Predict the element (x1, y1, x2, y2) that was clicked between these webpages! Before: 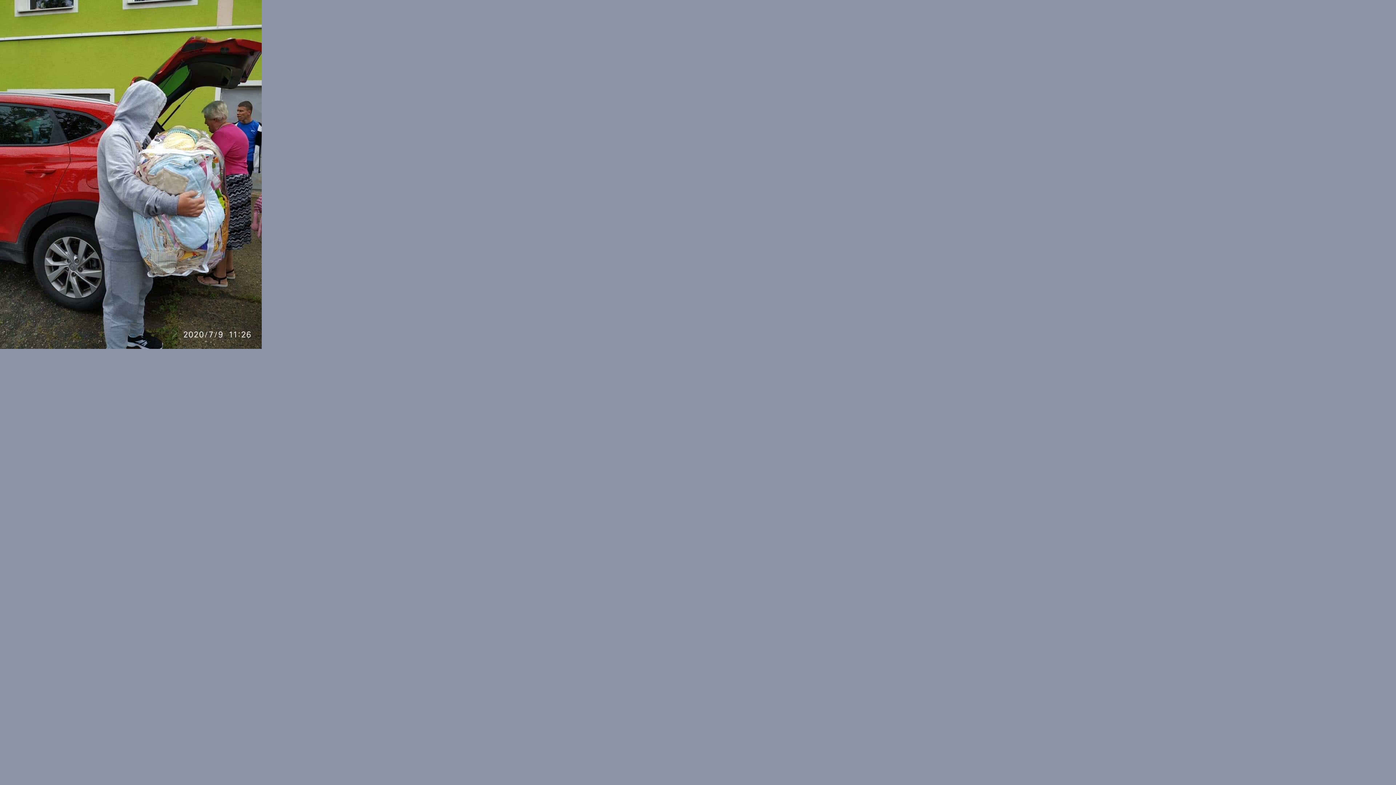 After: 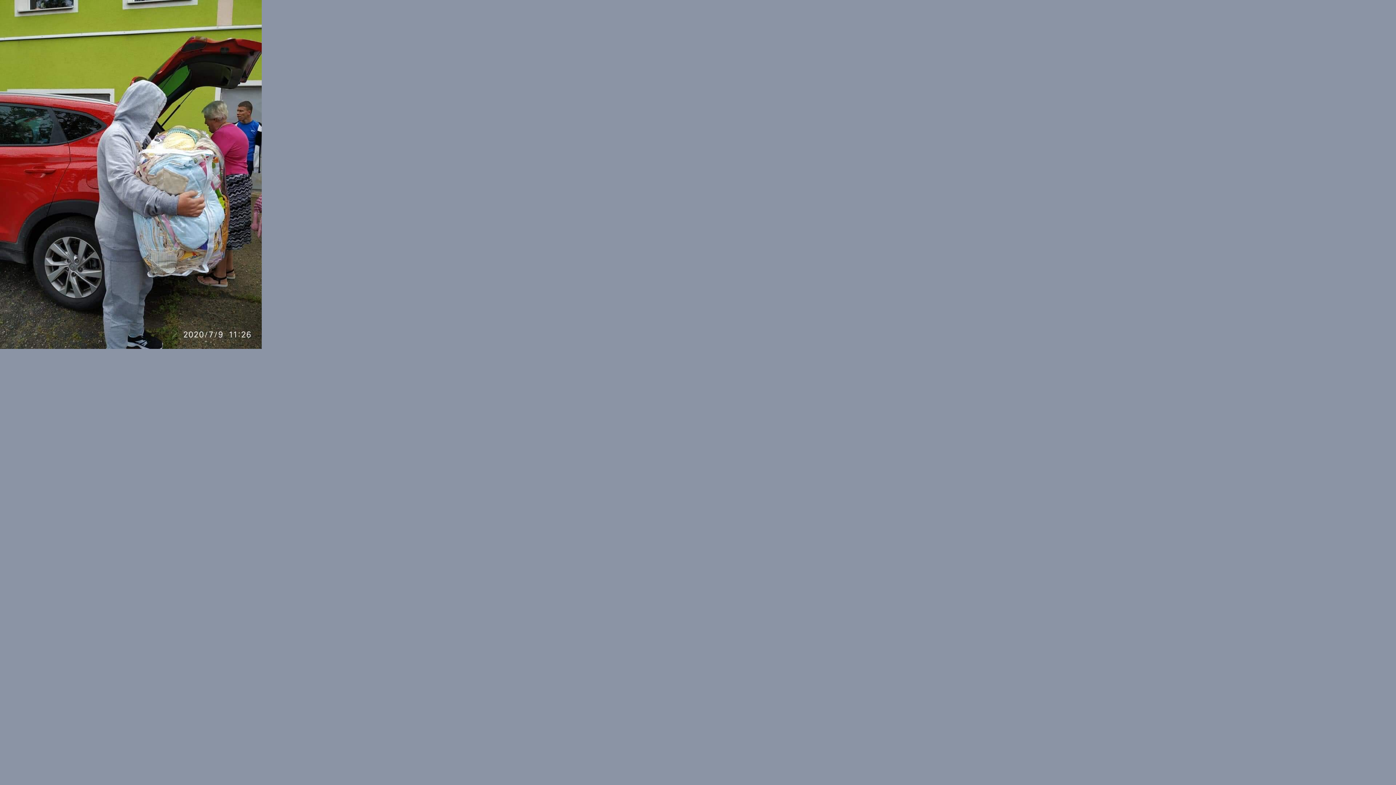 Action: bbox: (0, 343, 261, 350)